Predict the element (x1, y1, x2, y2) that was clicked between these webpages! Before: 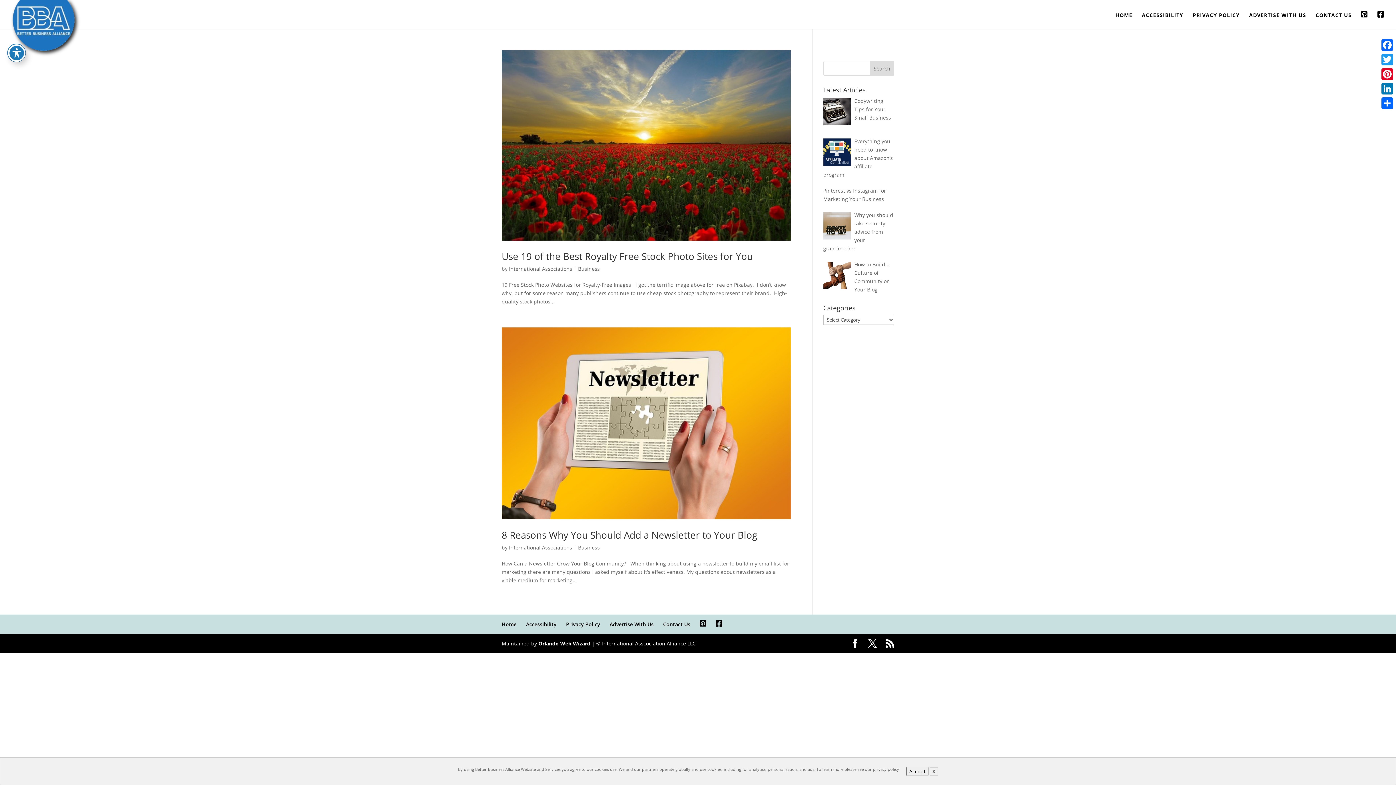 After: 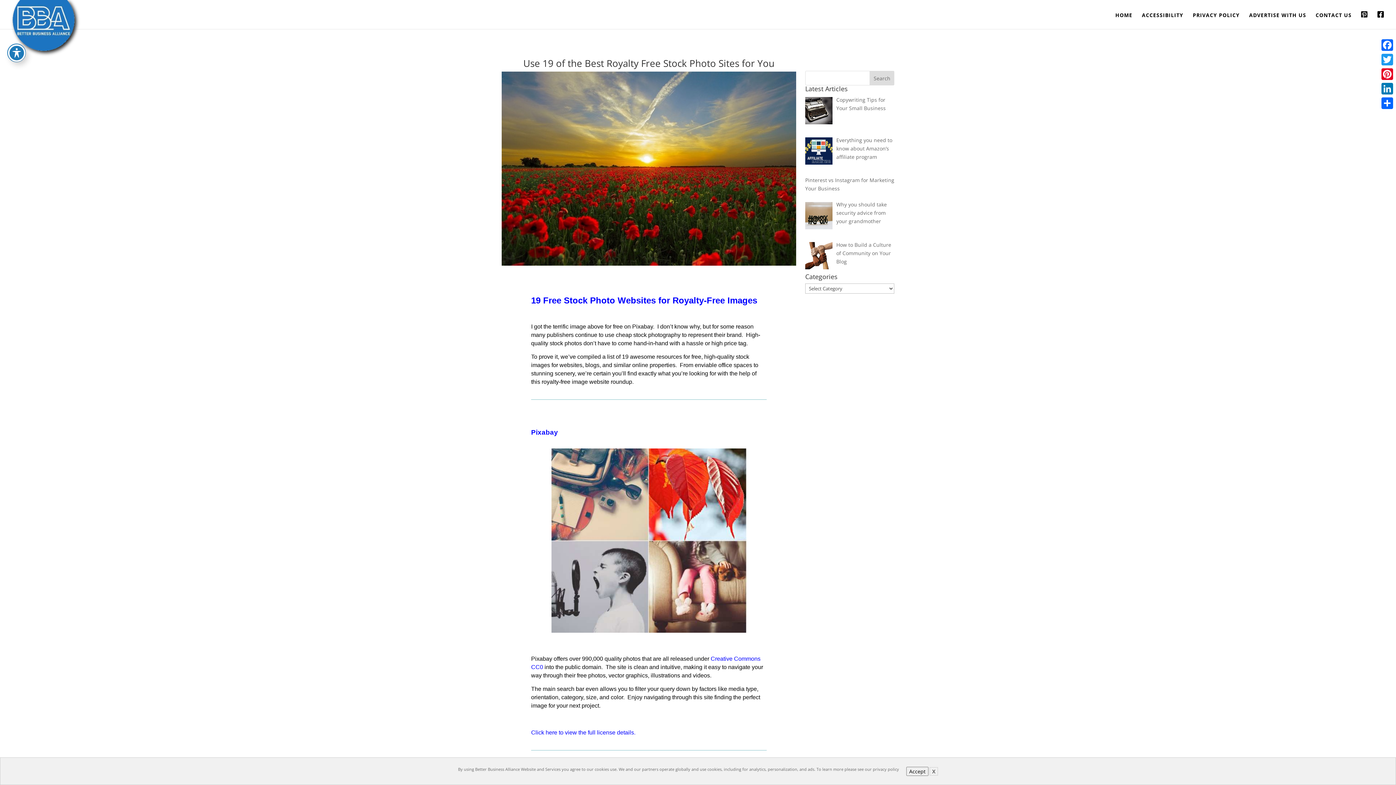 Action: bbox: (501, 50, 790, 240)